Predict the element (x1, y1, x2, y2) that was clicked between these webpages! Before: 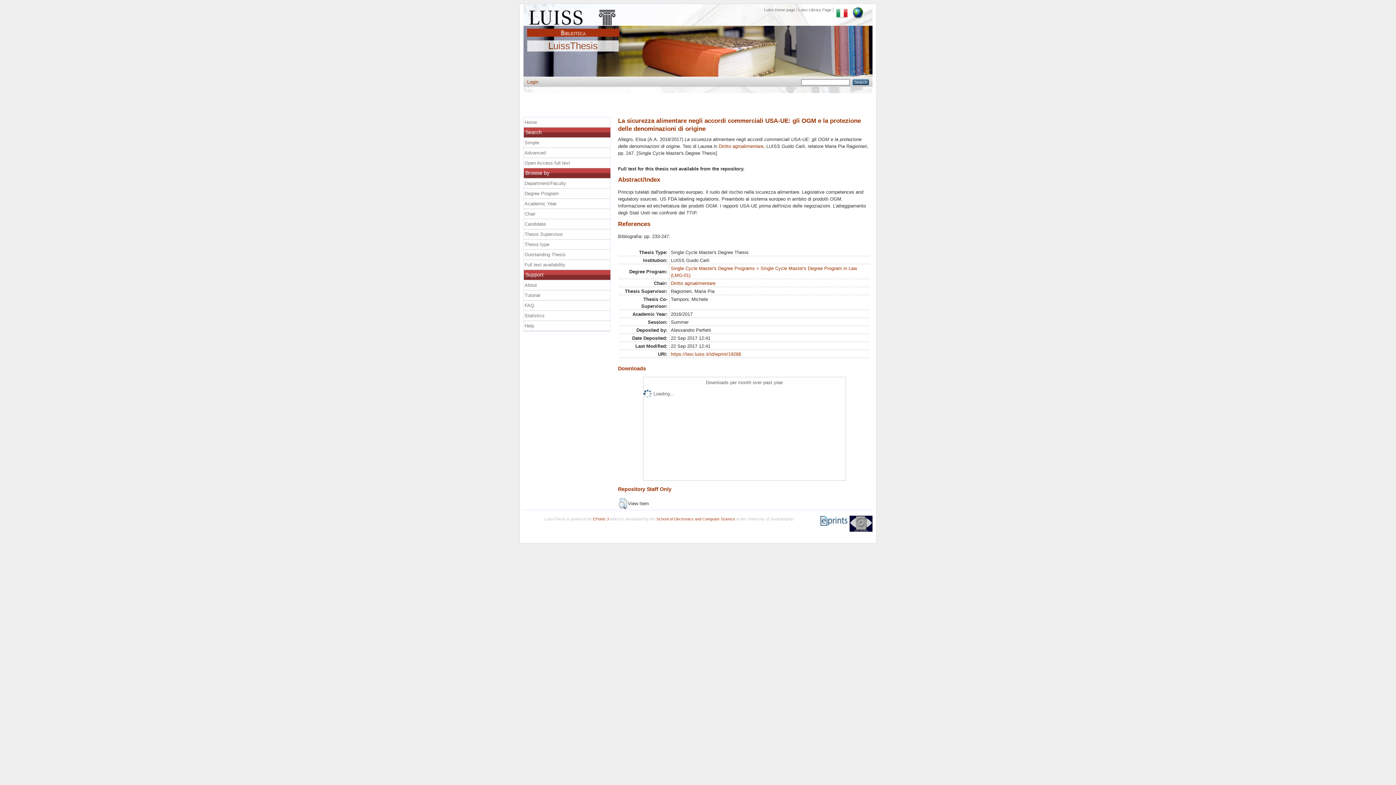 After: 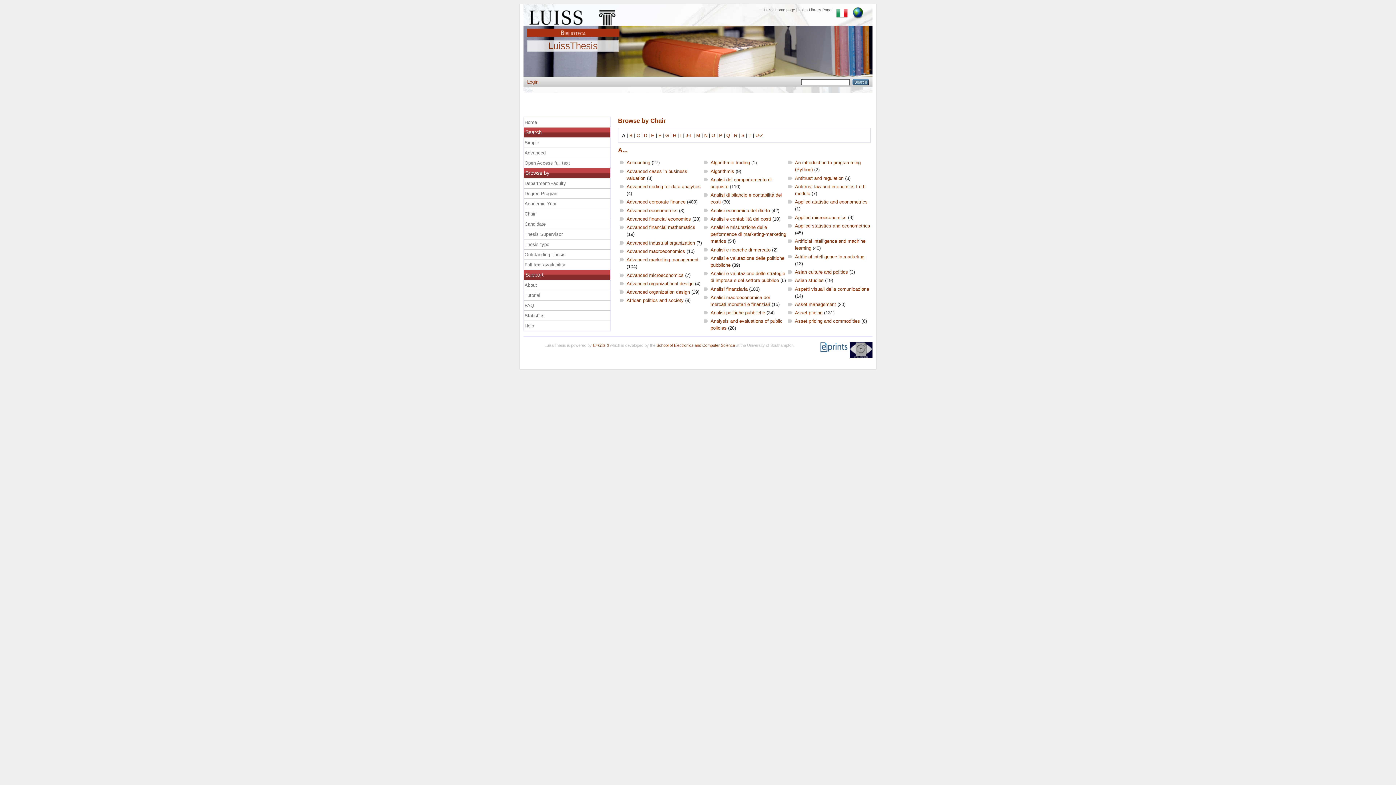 Action: label: Chair bbox: (524, 208, 611, 218)